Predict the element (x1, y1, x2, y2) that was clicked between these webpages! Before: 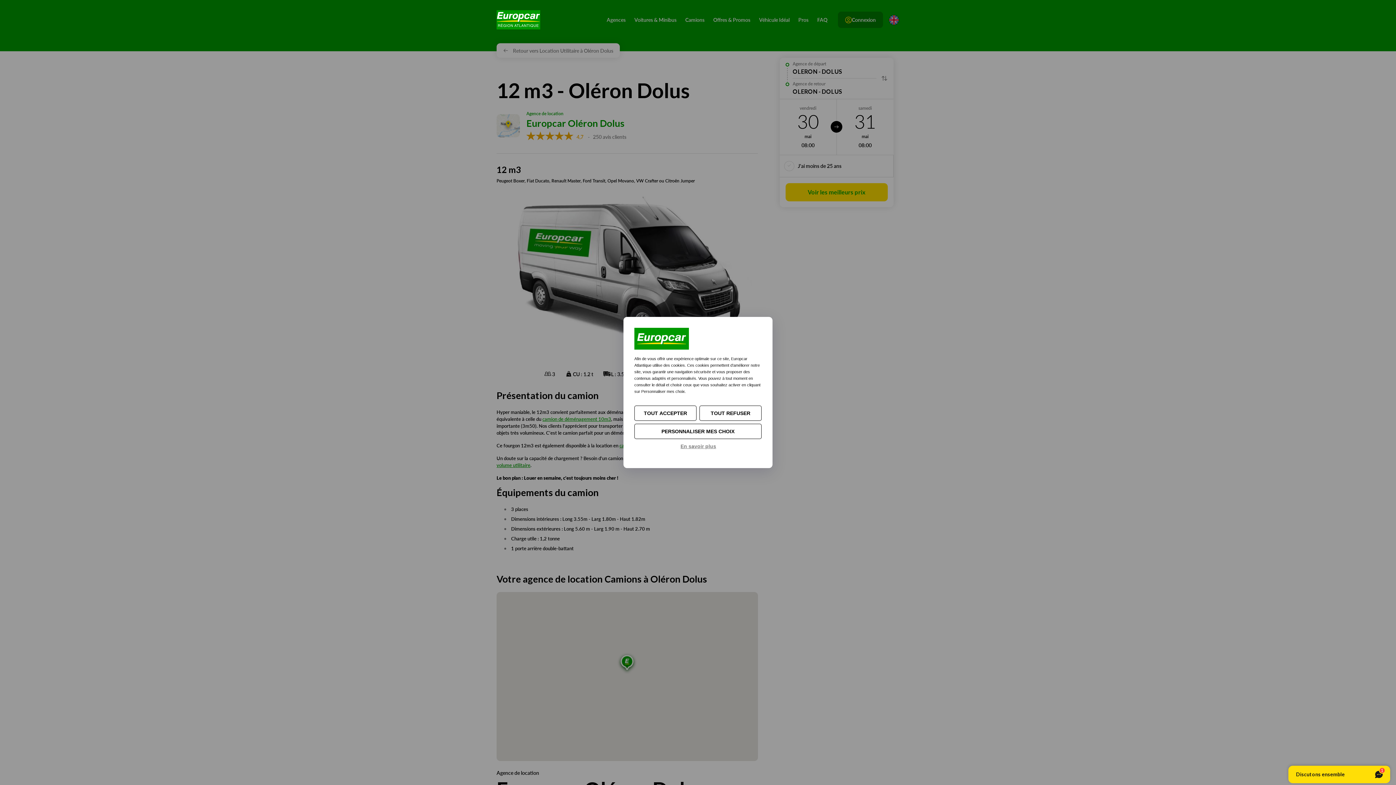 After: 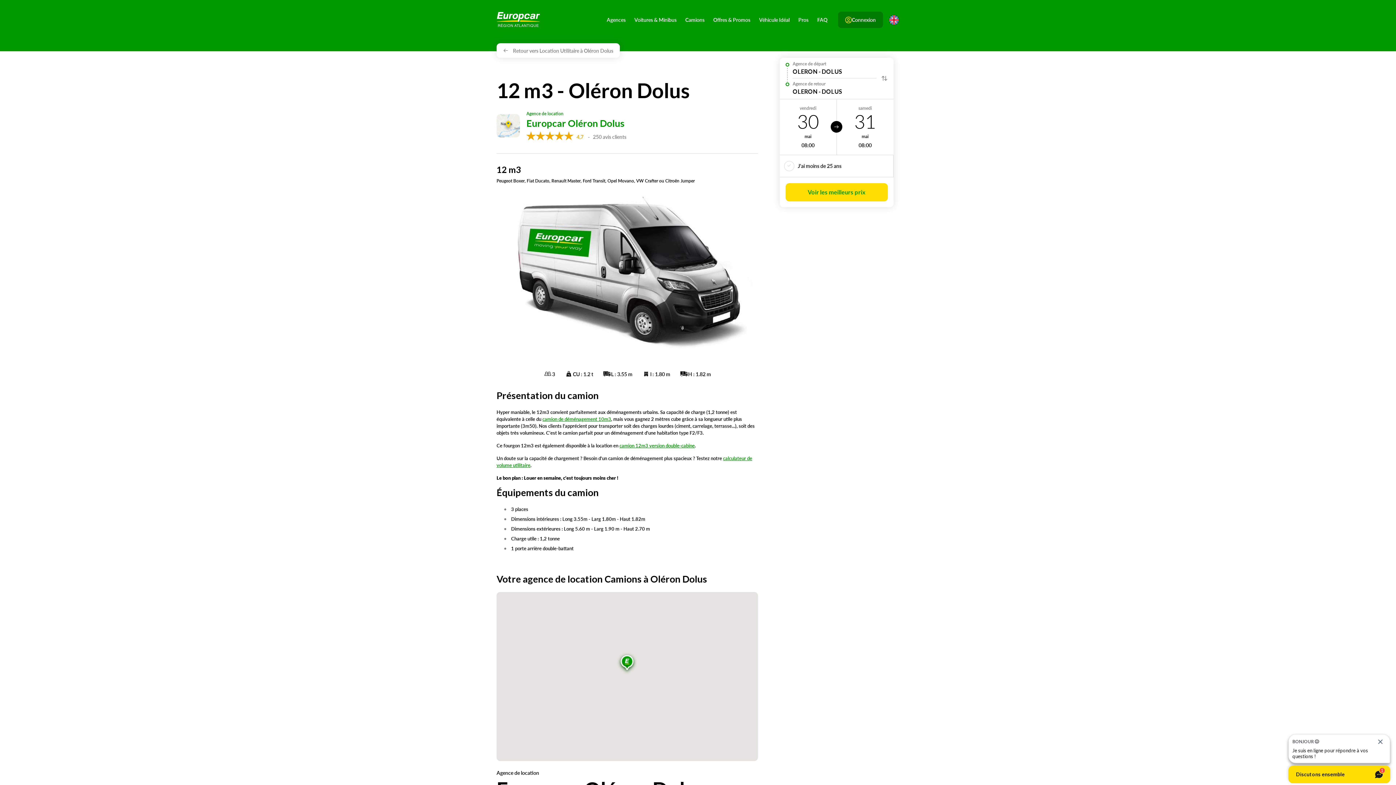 Action: label: TOUT REFUSER bbox: (699, 405, 761, 421)